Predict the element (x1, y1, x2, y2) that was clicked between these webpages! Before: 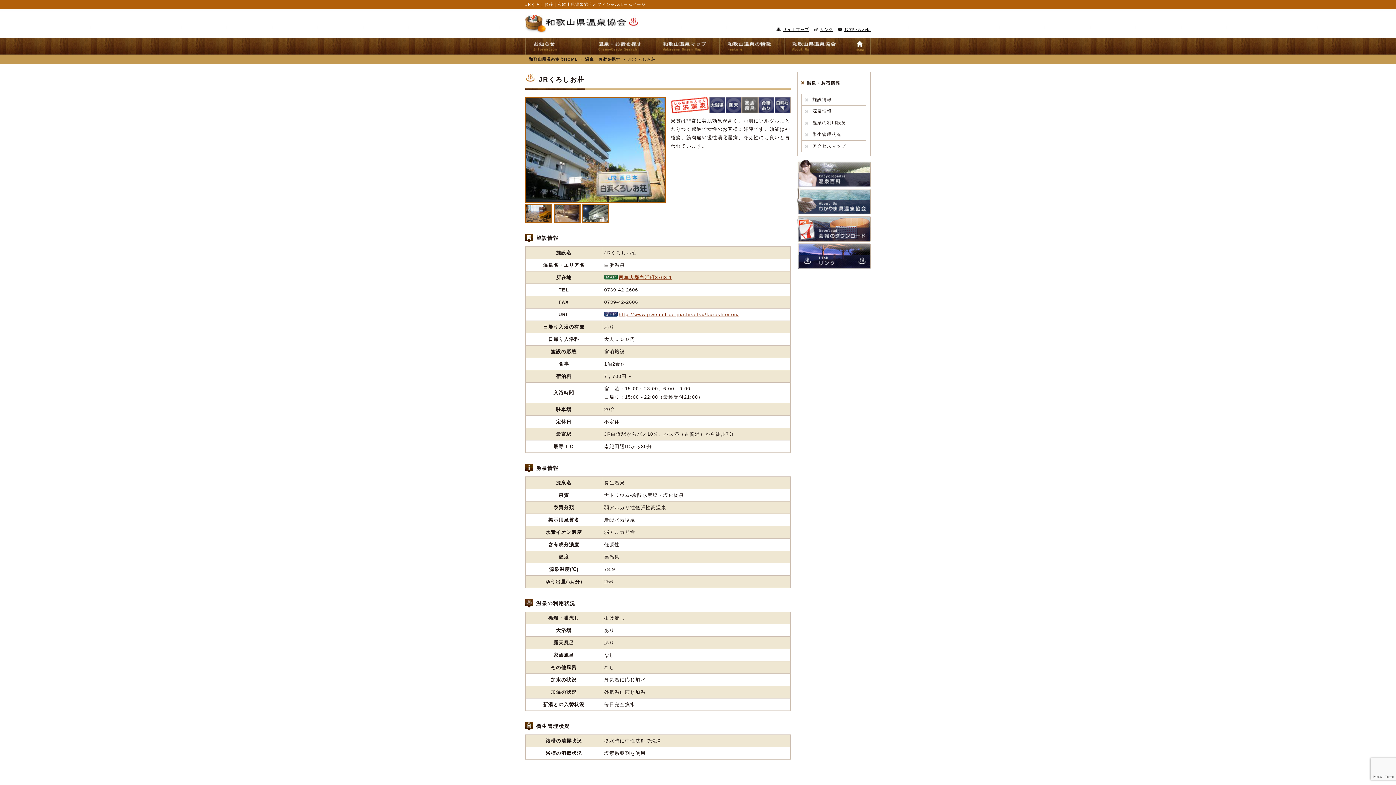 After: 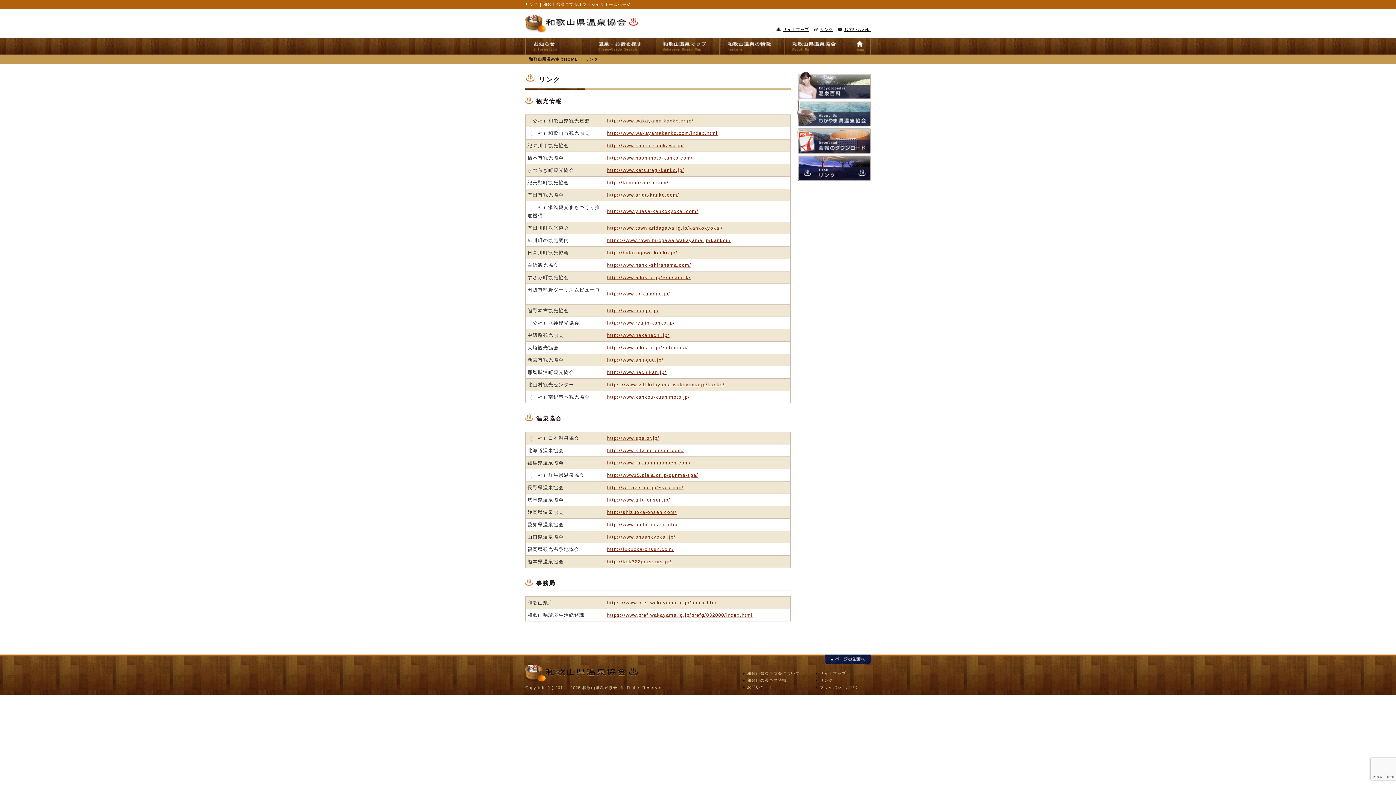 Action: label: リンク bbox: (820, 26, 833, 33)